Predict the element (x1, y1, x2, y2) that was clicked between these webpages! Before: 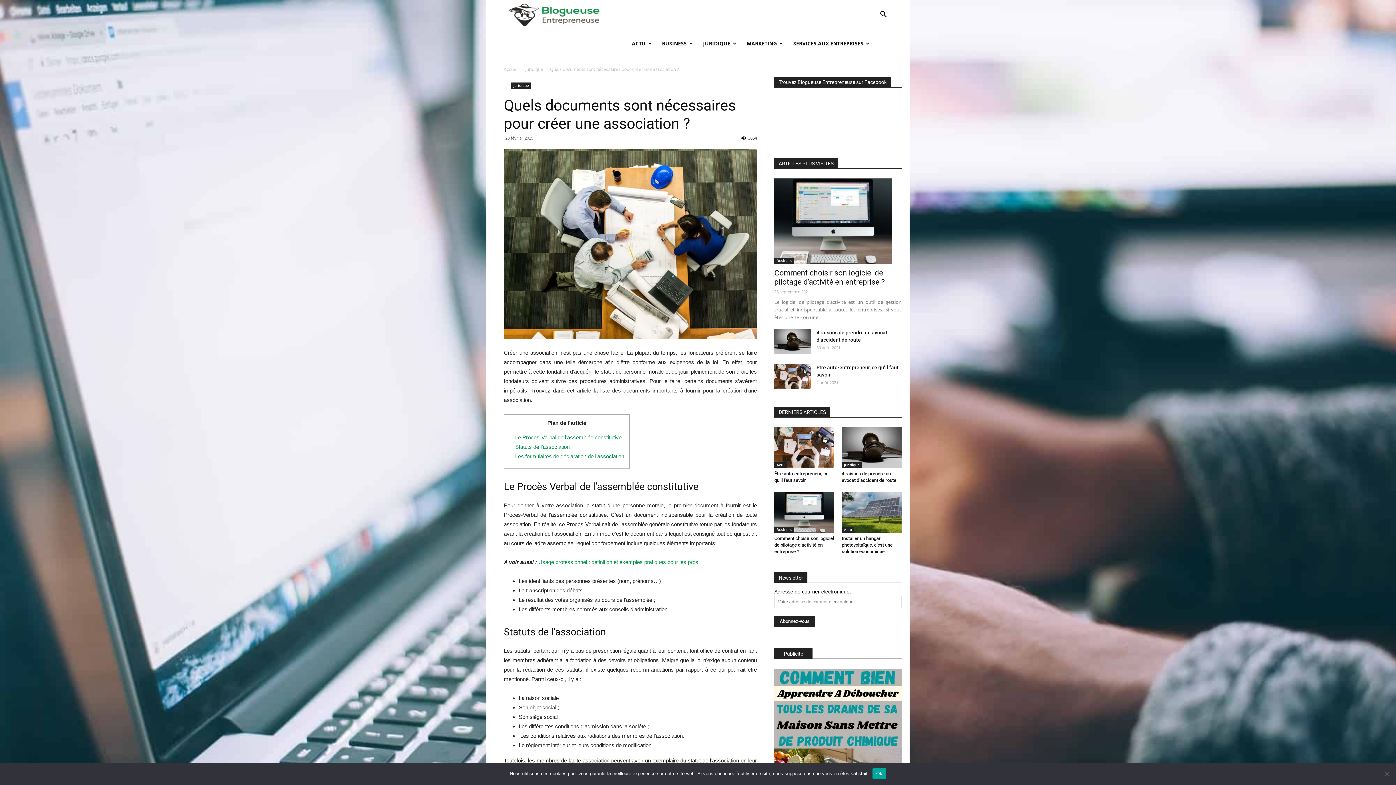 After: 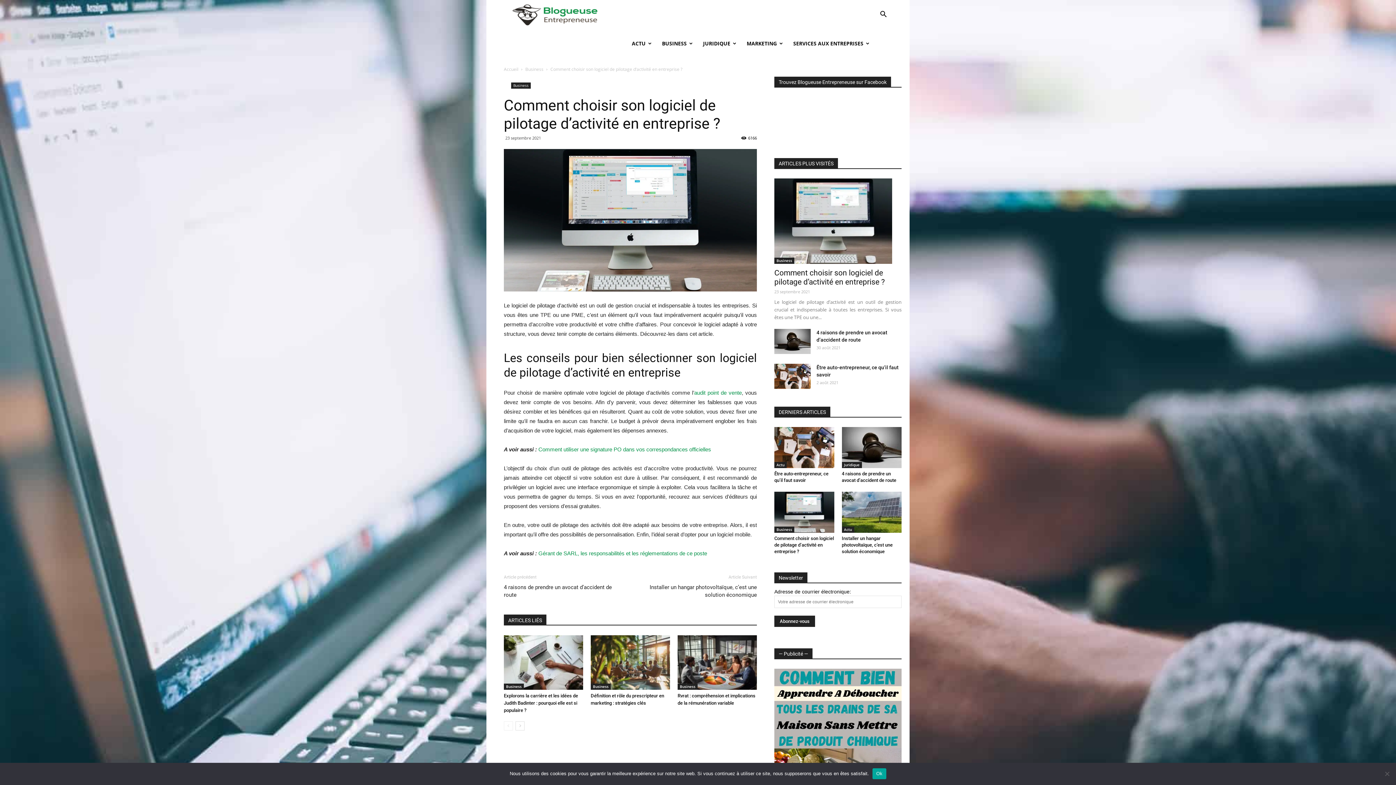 Action: bbox: (774, 268, 885, 286) label: Comment choisir son logiciel de pilotage d’activité en entreprise ?